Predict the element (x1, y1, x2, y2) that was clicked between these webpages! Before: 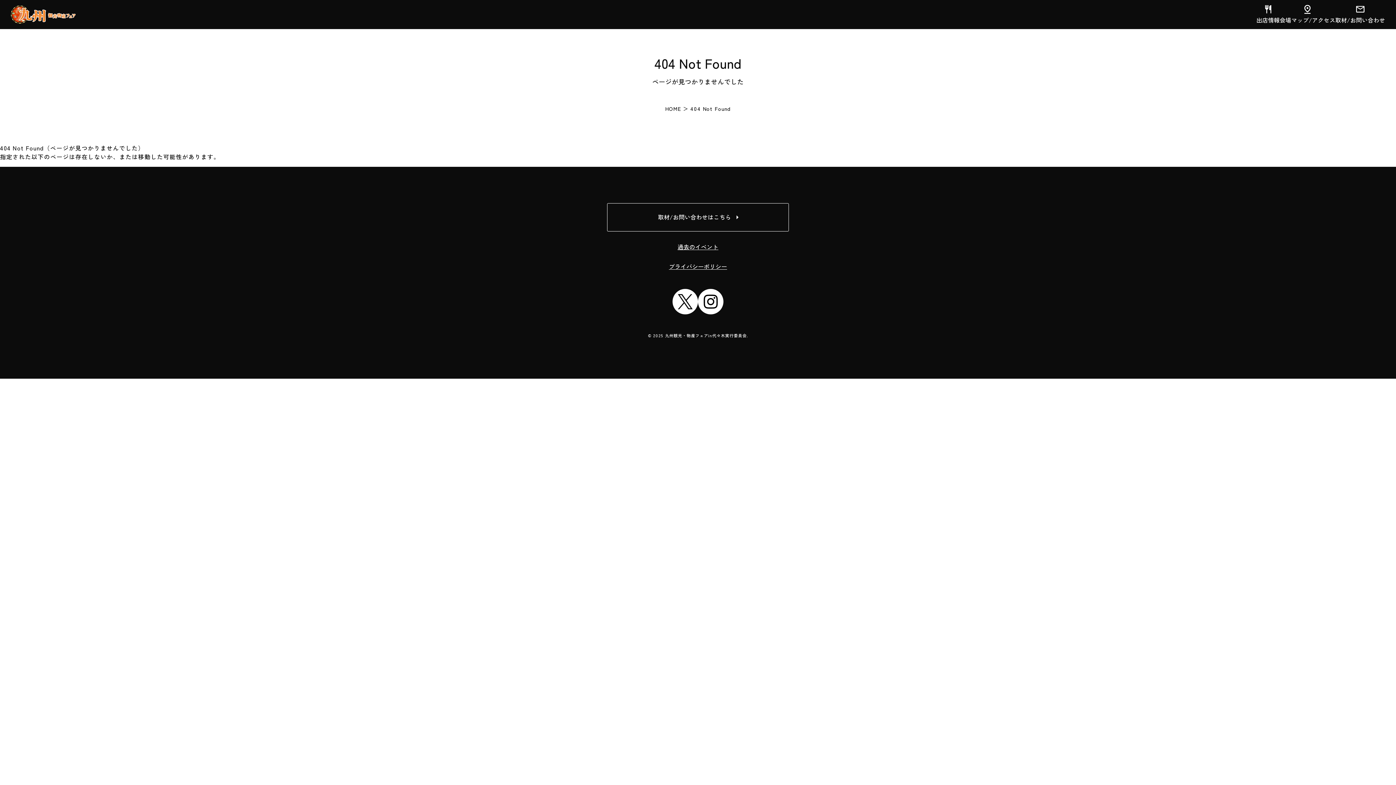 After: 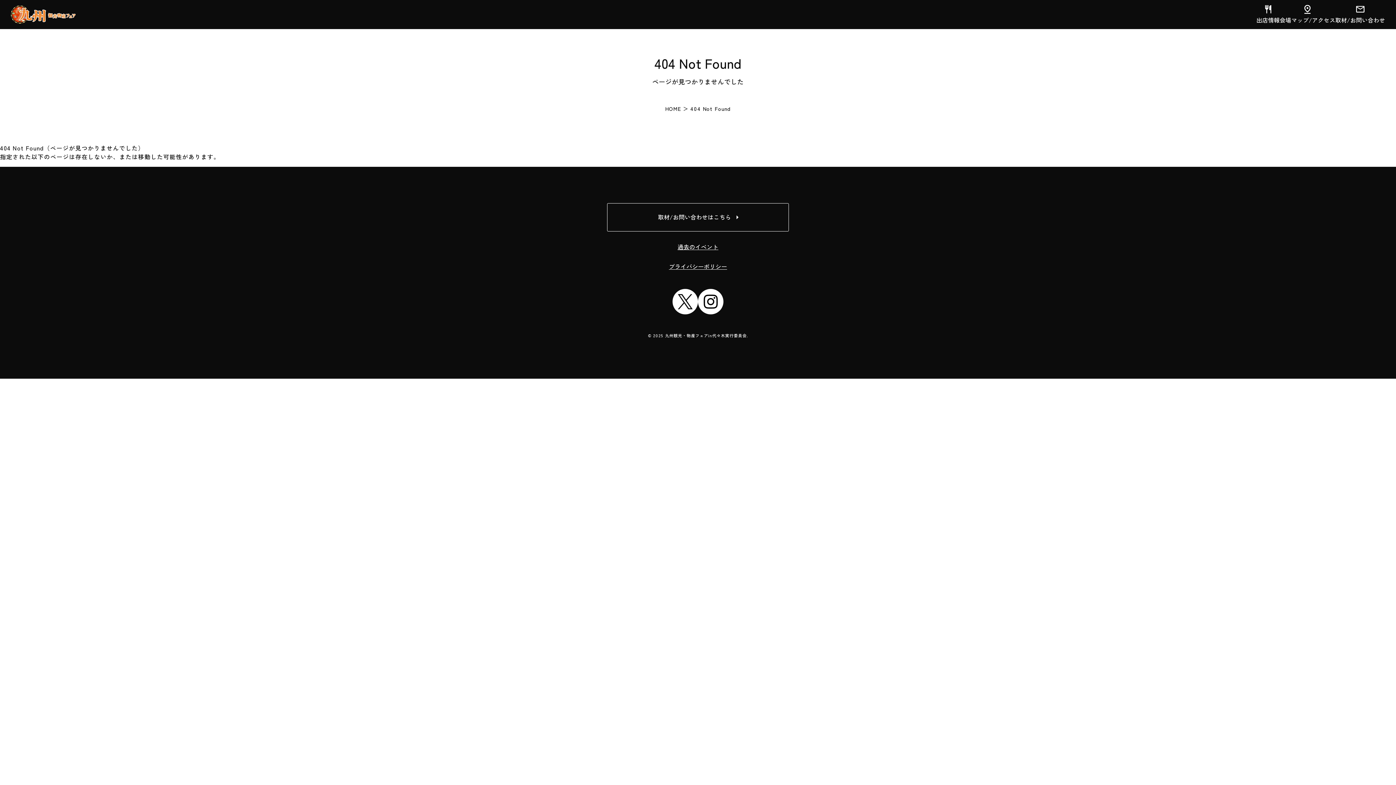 Action: bbox: (698, 296, 723, 305)